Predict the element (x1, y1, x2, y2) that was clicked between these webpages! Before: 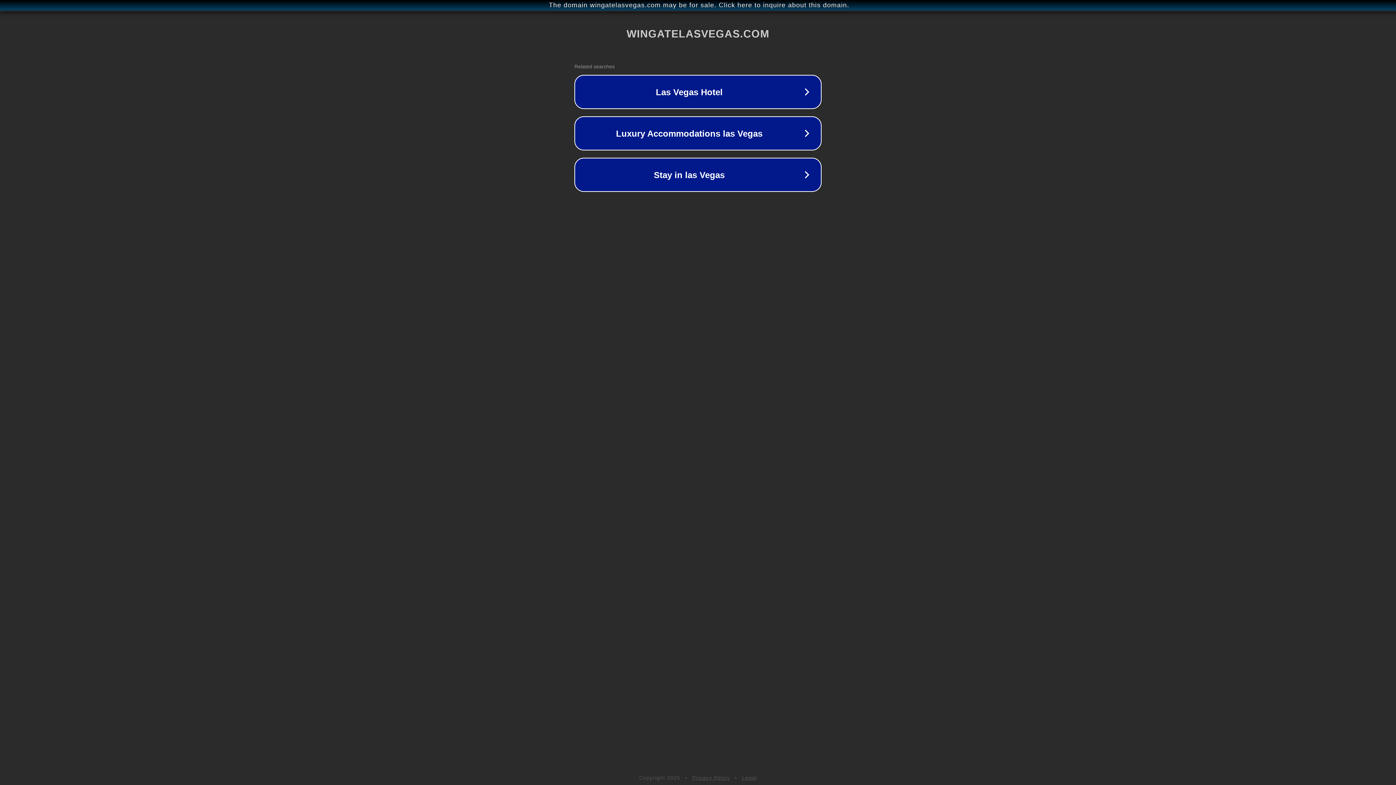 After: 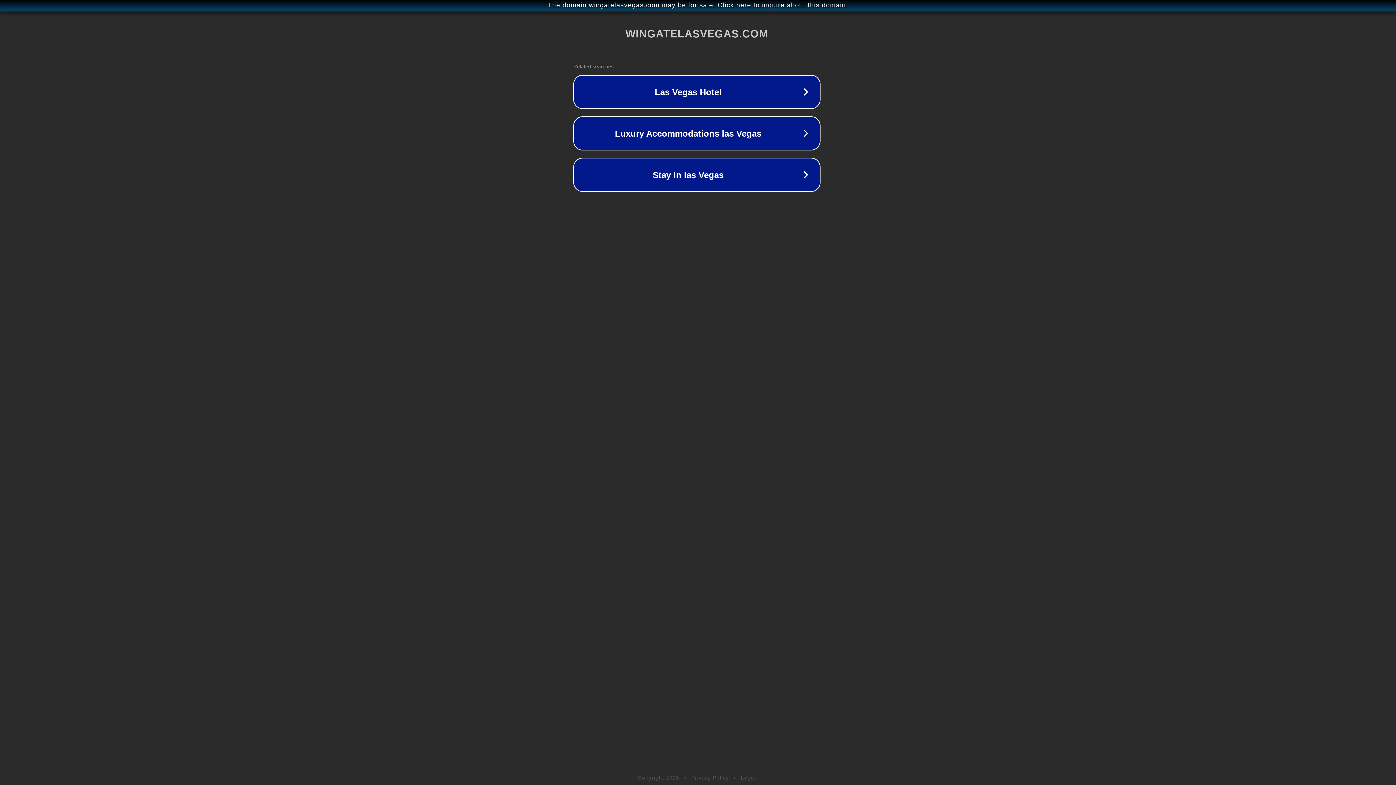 Action: label: The domain wingatelasvegas.com may be for sale. Click here to inquire about this domain. bbox: (1, 1, 1397, 9)